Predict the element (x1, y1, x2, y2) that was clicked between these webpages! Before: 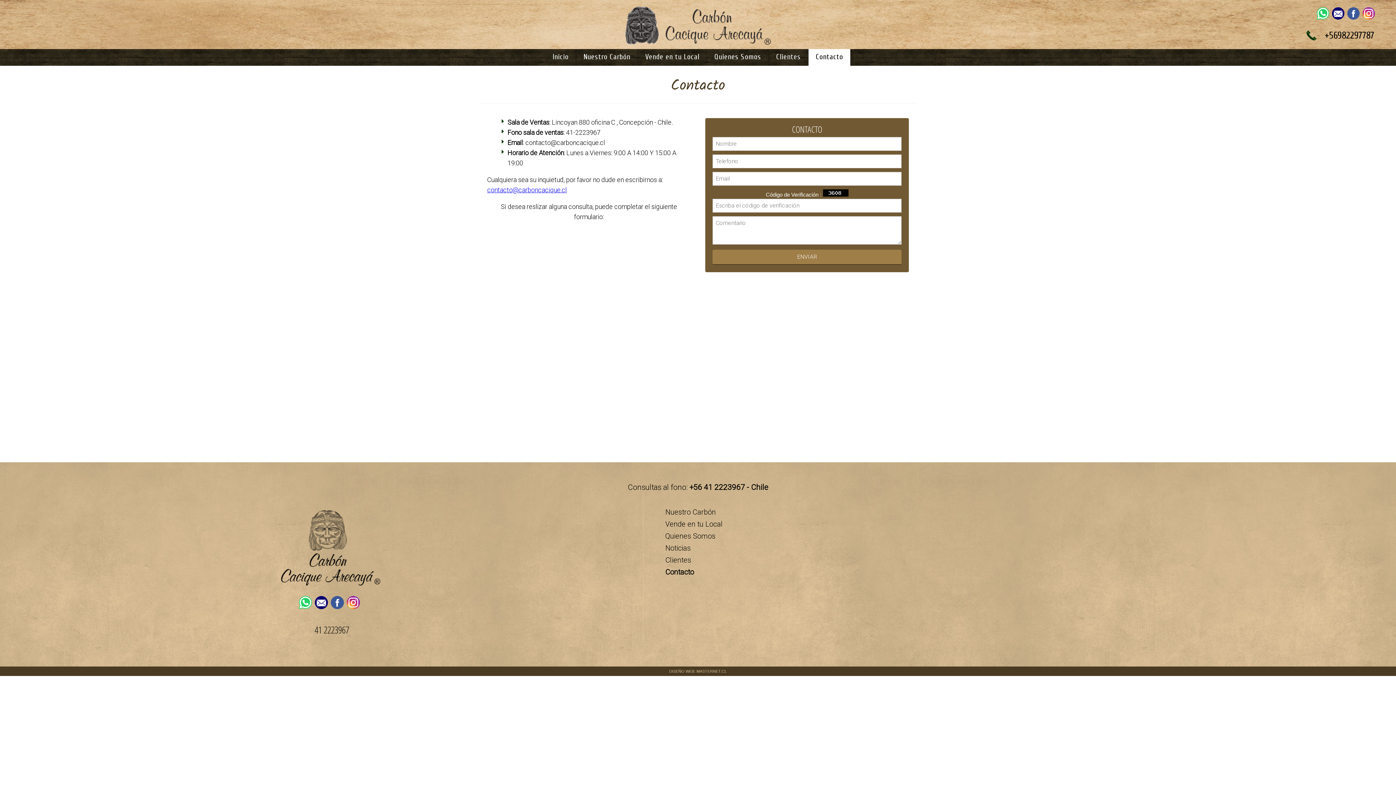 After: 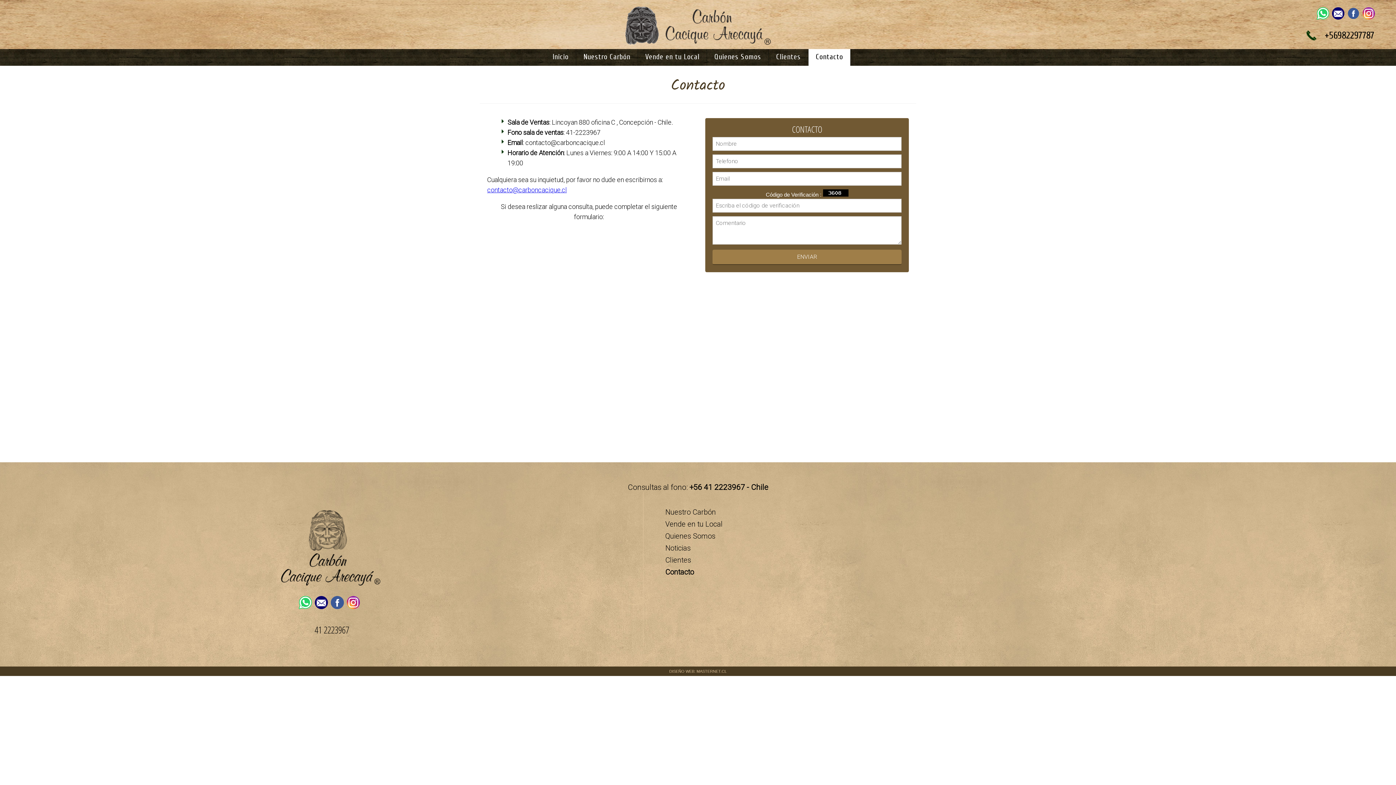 Action: bbox: (1347, 14, 1362, 21)